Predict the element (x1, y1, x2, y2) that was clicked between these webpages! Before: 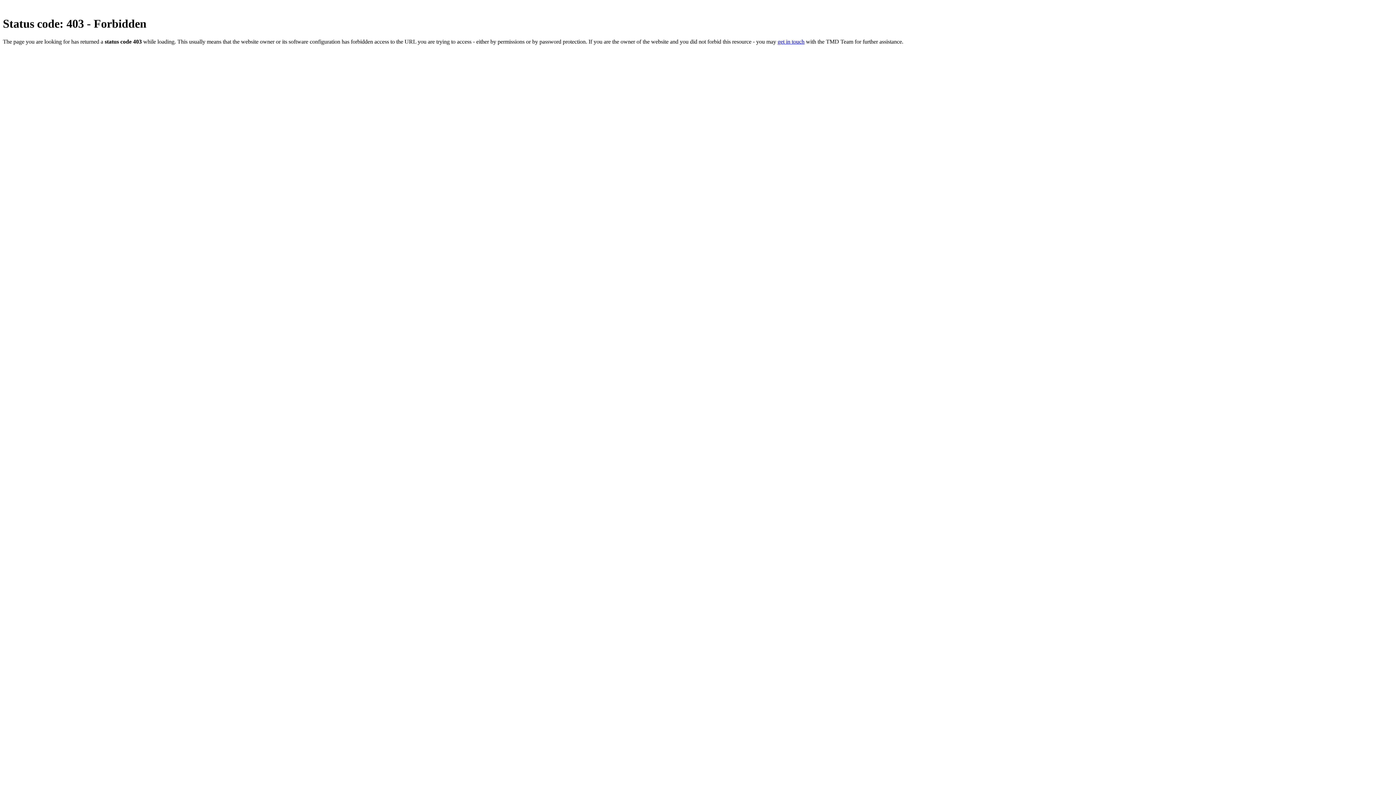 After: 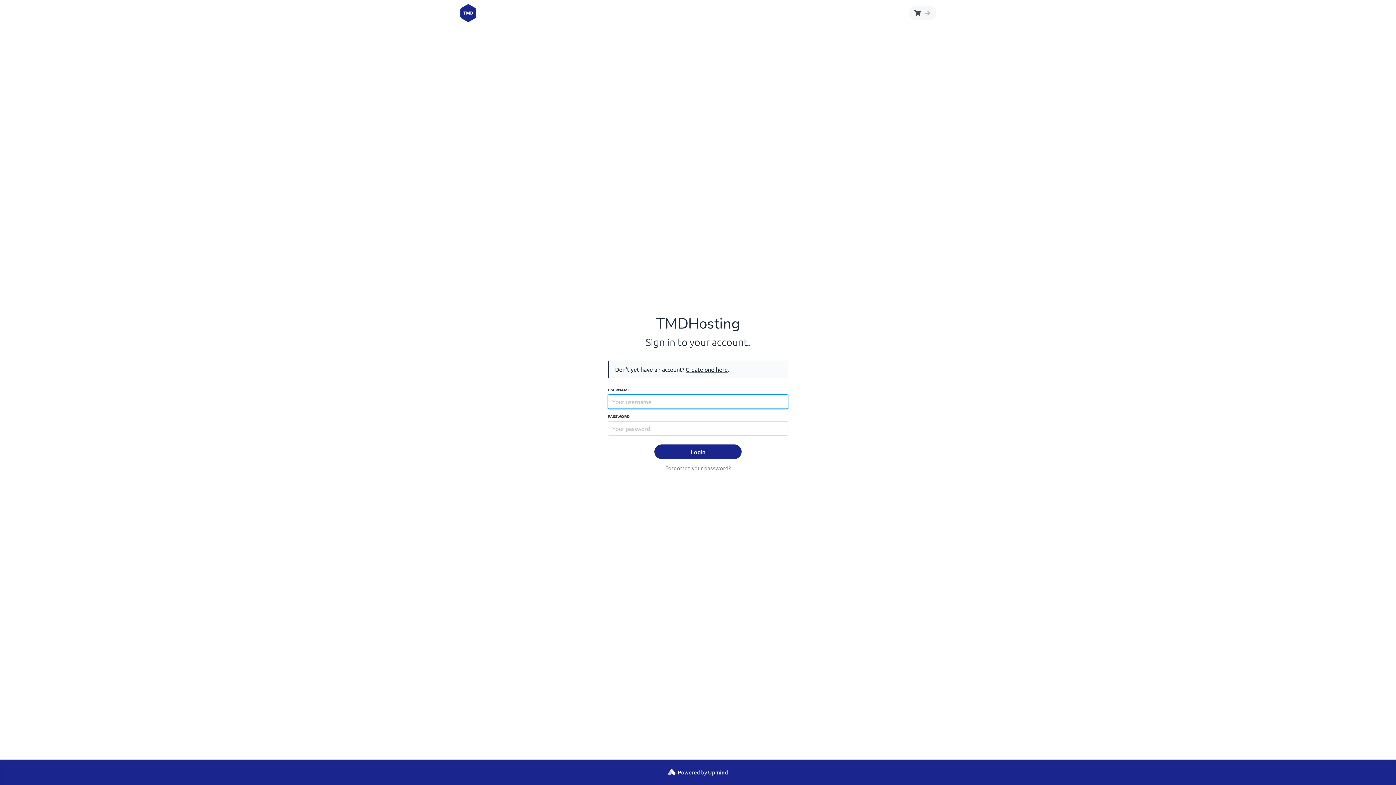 Action: label: get in touch bbox: (777, 38, 804, 44)